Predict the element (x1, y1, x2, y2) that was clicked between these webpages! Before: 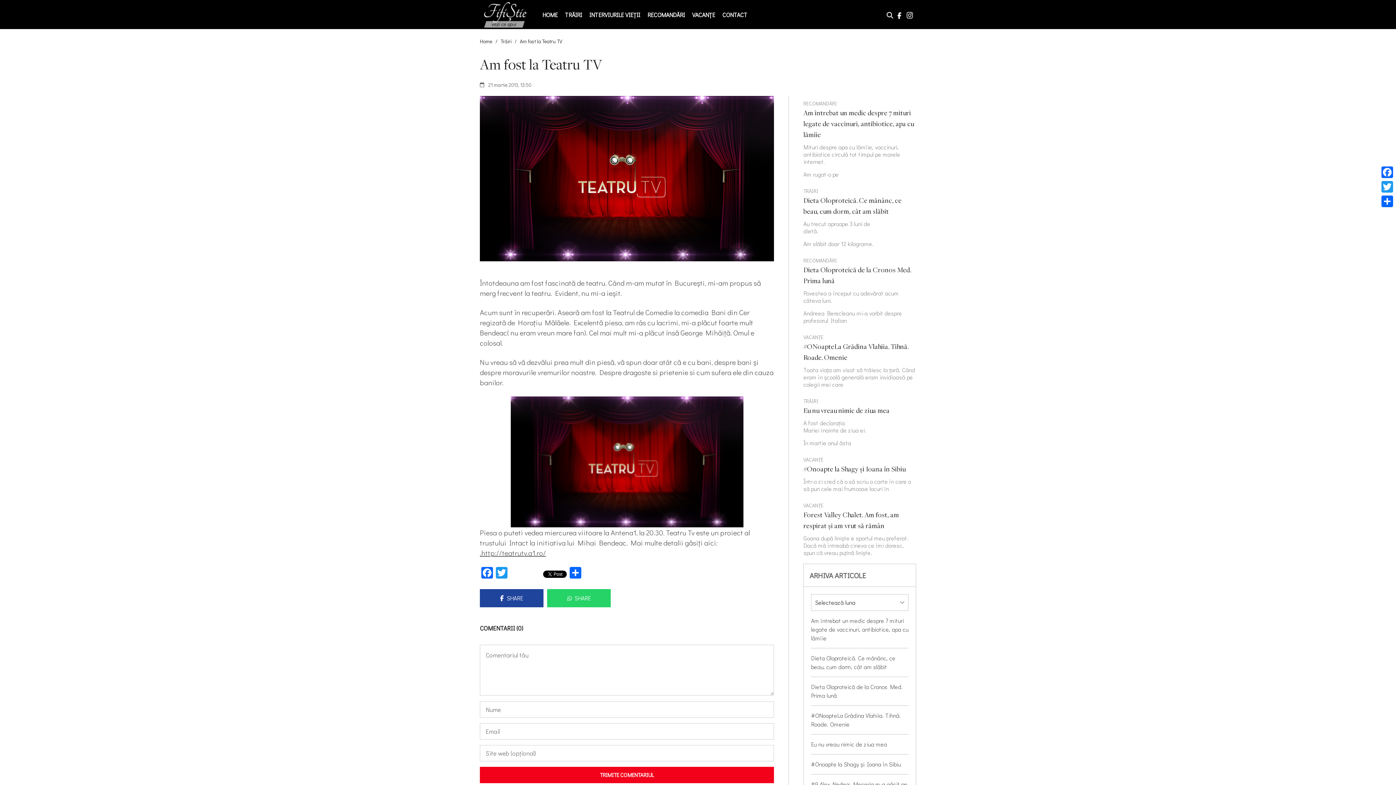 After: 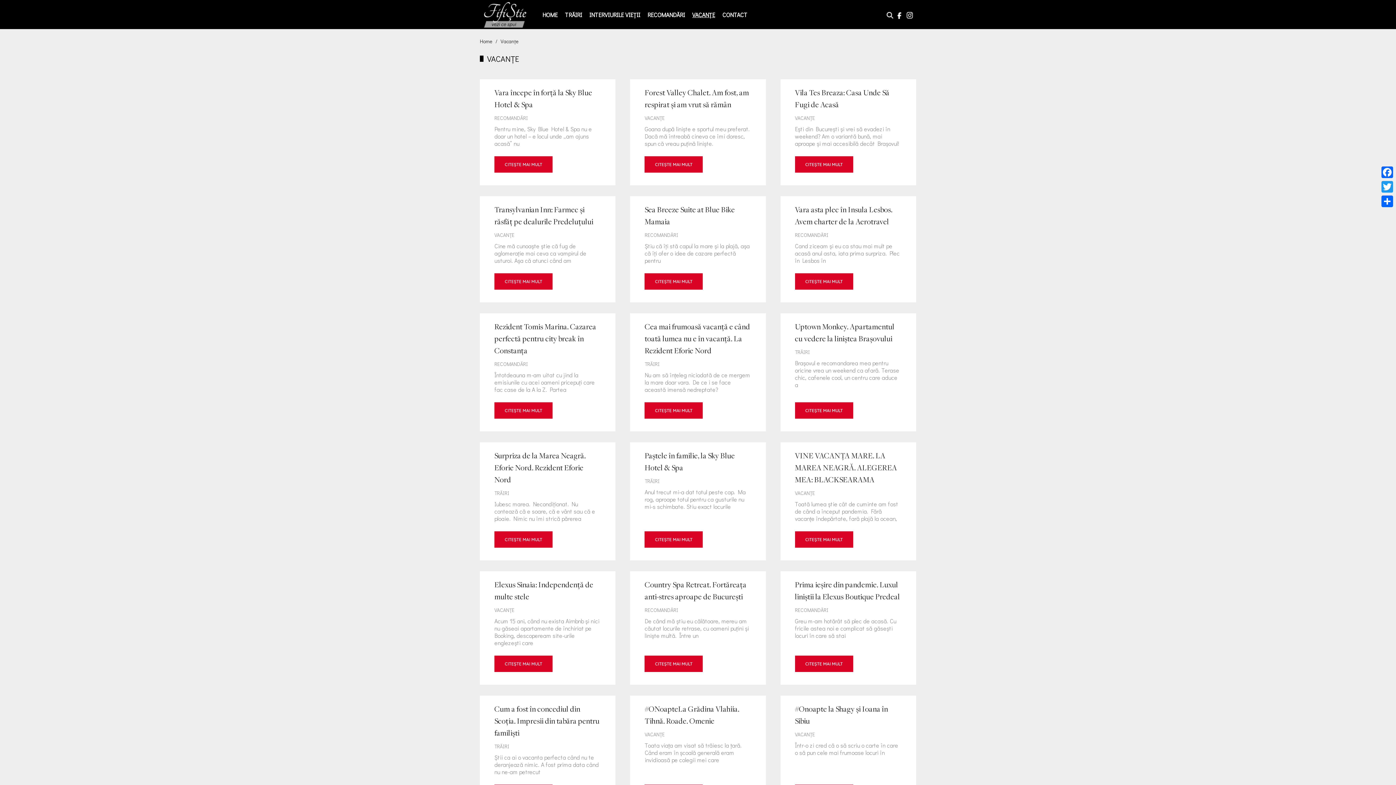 Action: label: VACANȚE bbox: (803, 456, 823, 463)